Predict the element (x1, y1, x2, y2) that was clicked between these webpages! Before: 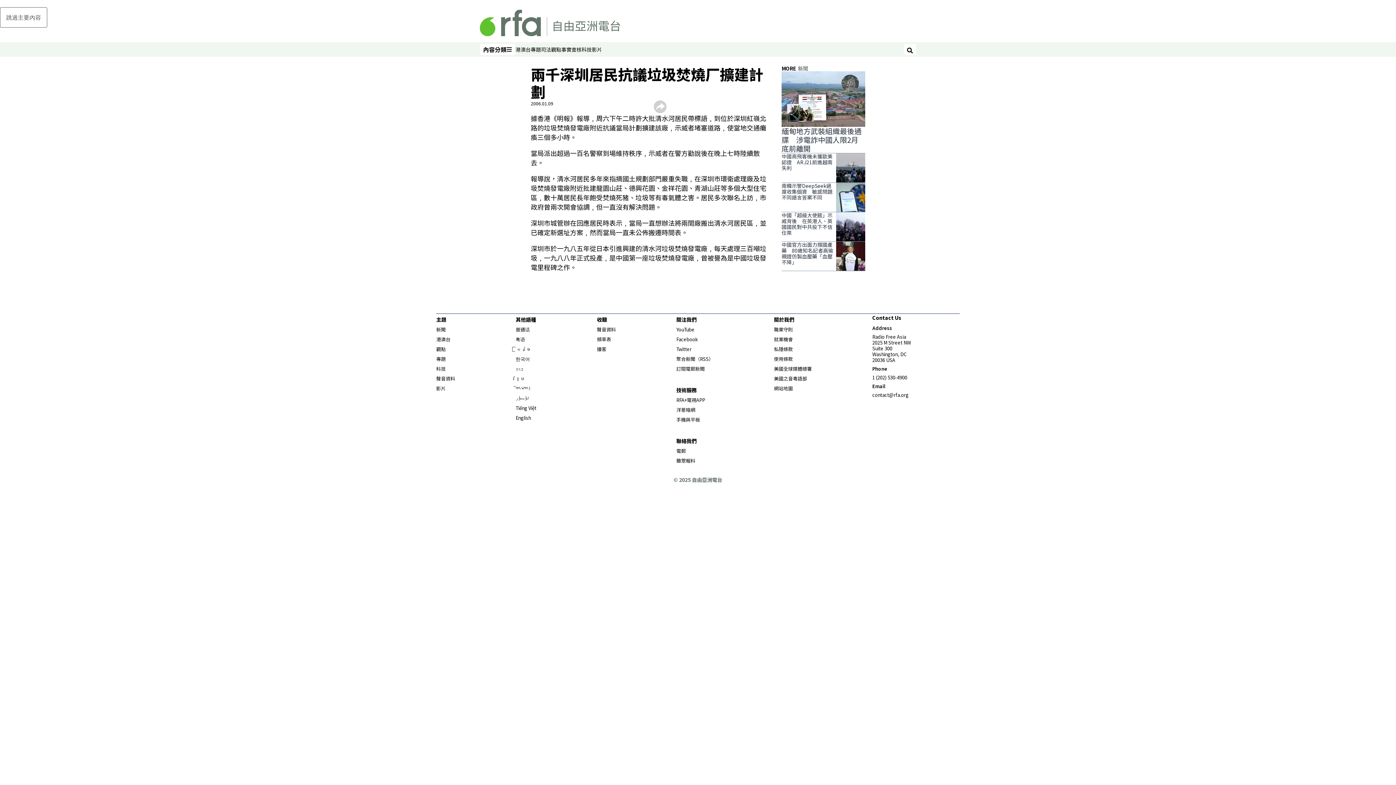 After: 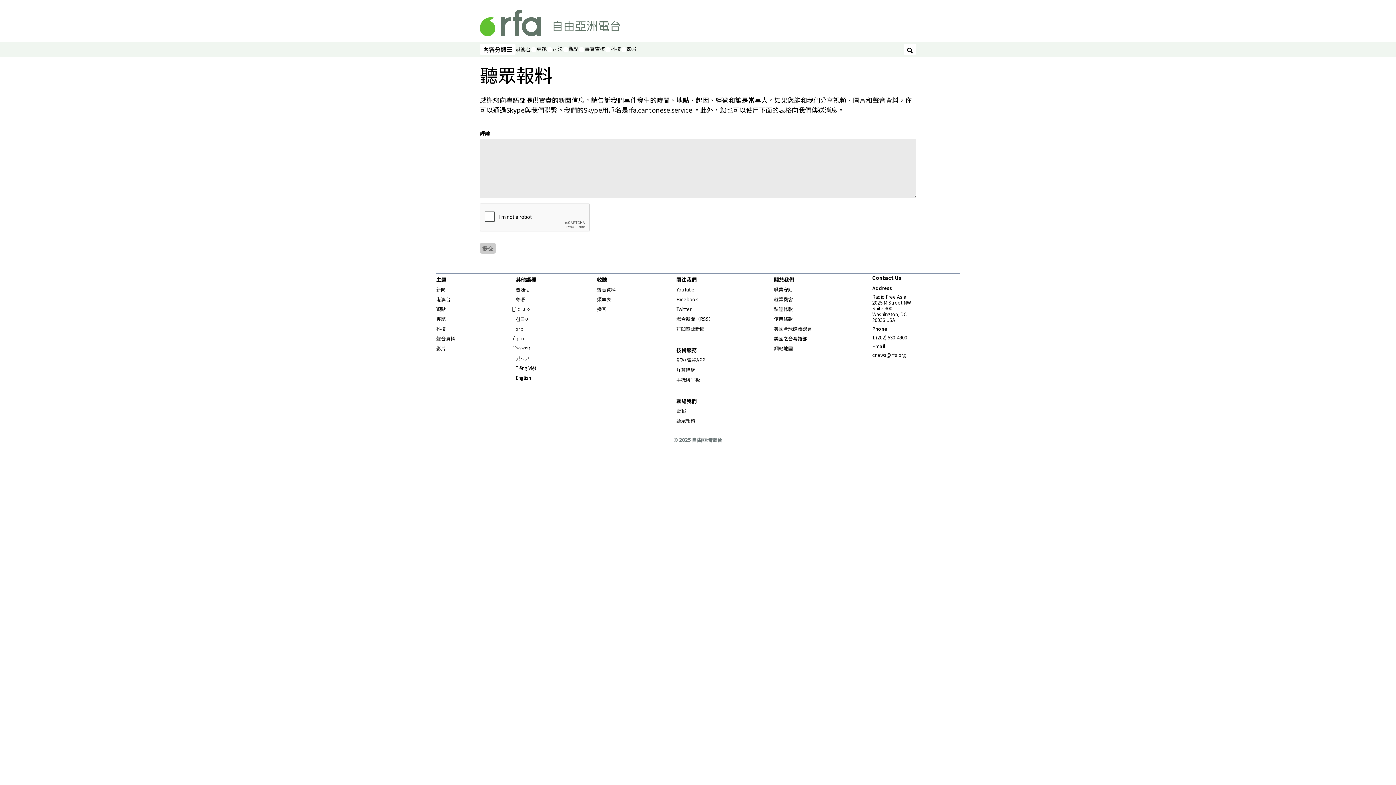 Action: label: 聽眾報料 bbox: (676, 457, 695, 464)